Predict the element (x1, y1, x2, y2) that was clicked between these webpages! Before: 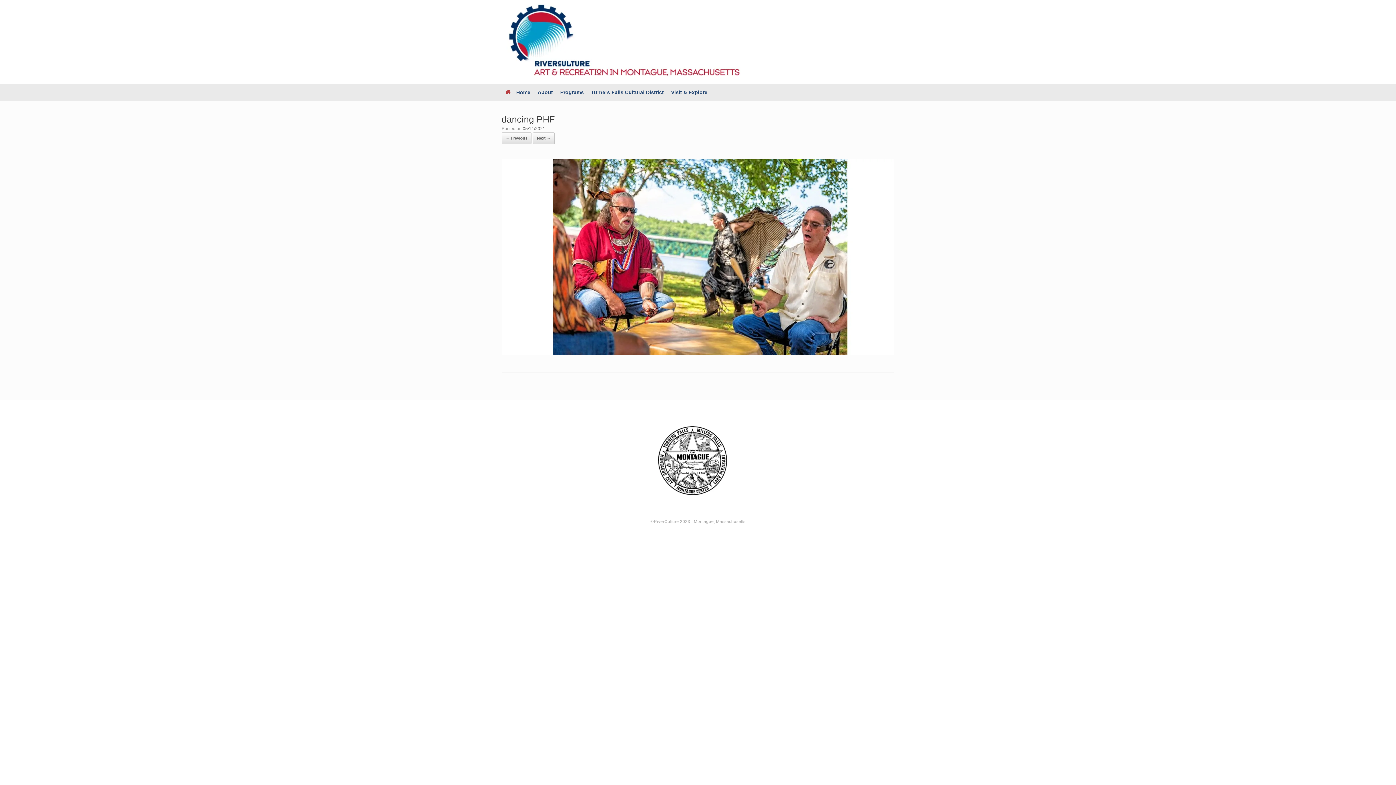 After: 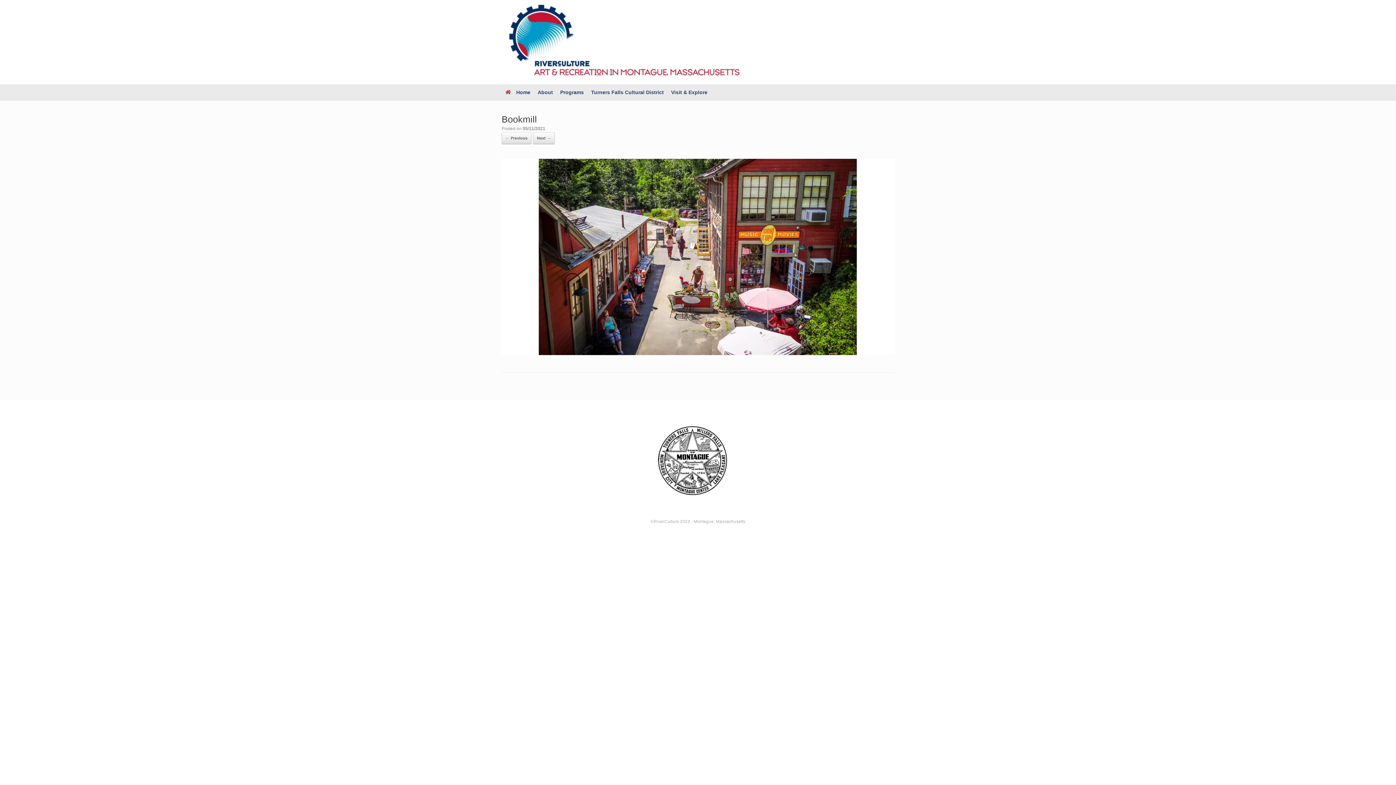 Action: bbox: (501, 349, 894, 356)